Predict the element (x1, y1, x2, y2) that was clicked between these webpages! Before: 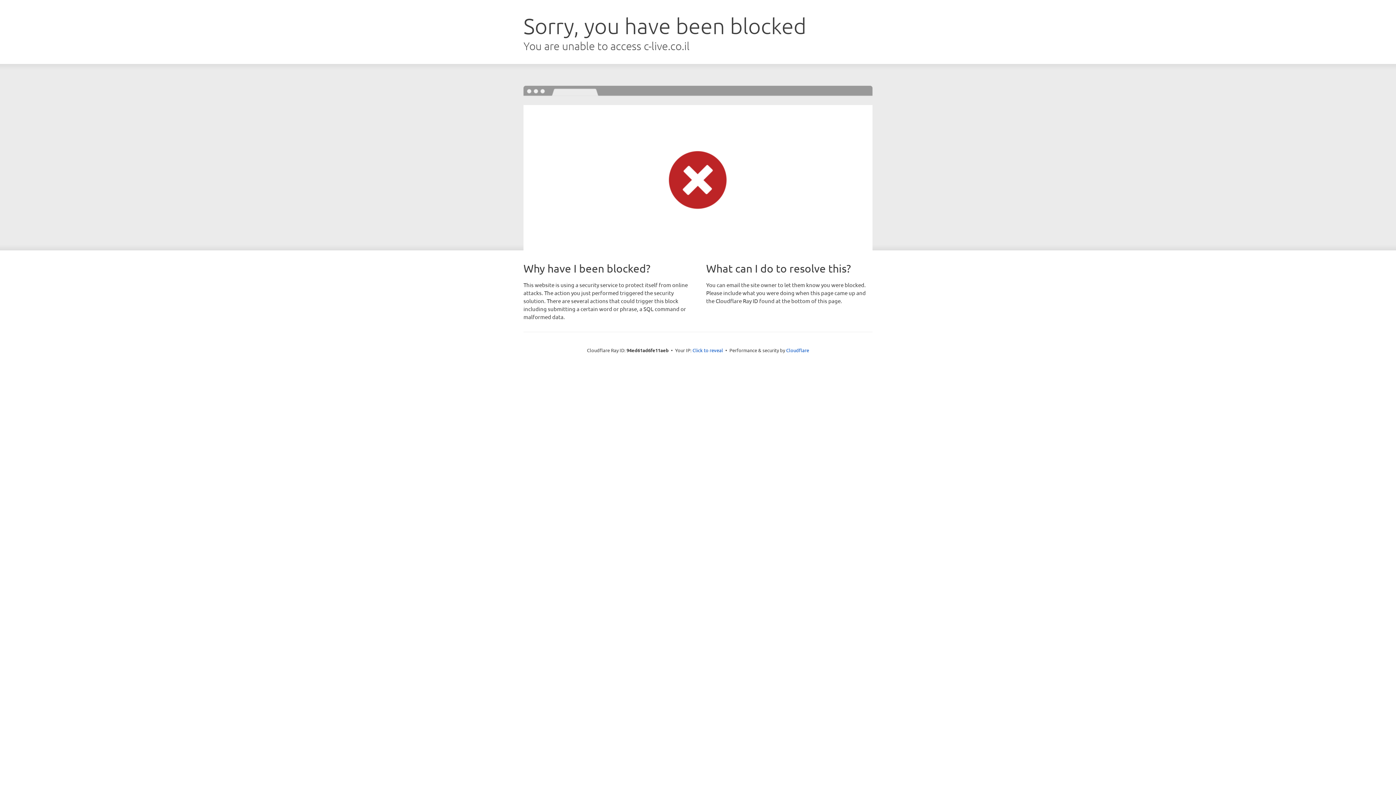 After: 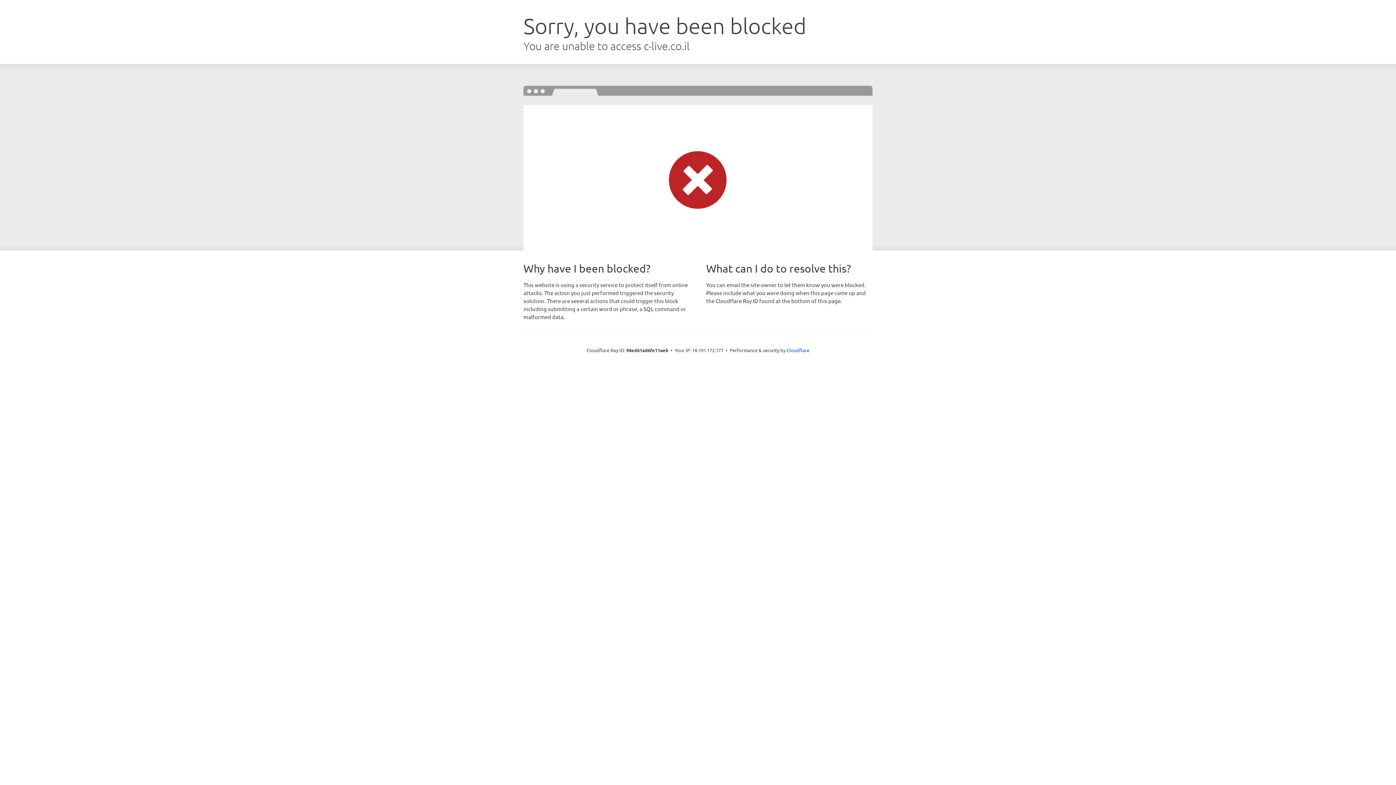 Action: bbox: (692, 346, 723, 353) label: Click to reveal